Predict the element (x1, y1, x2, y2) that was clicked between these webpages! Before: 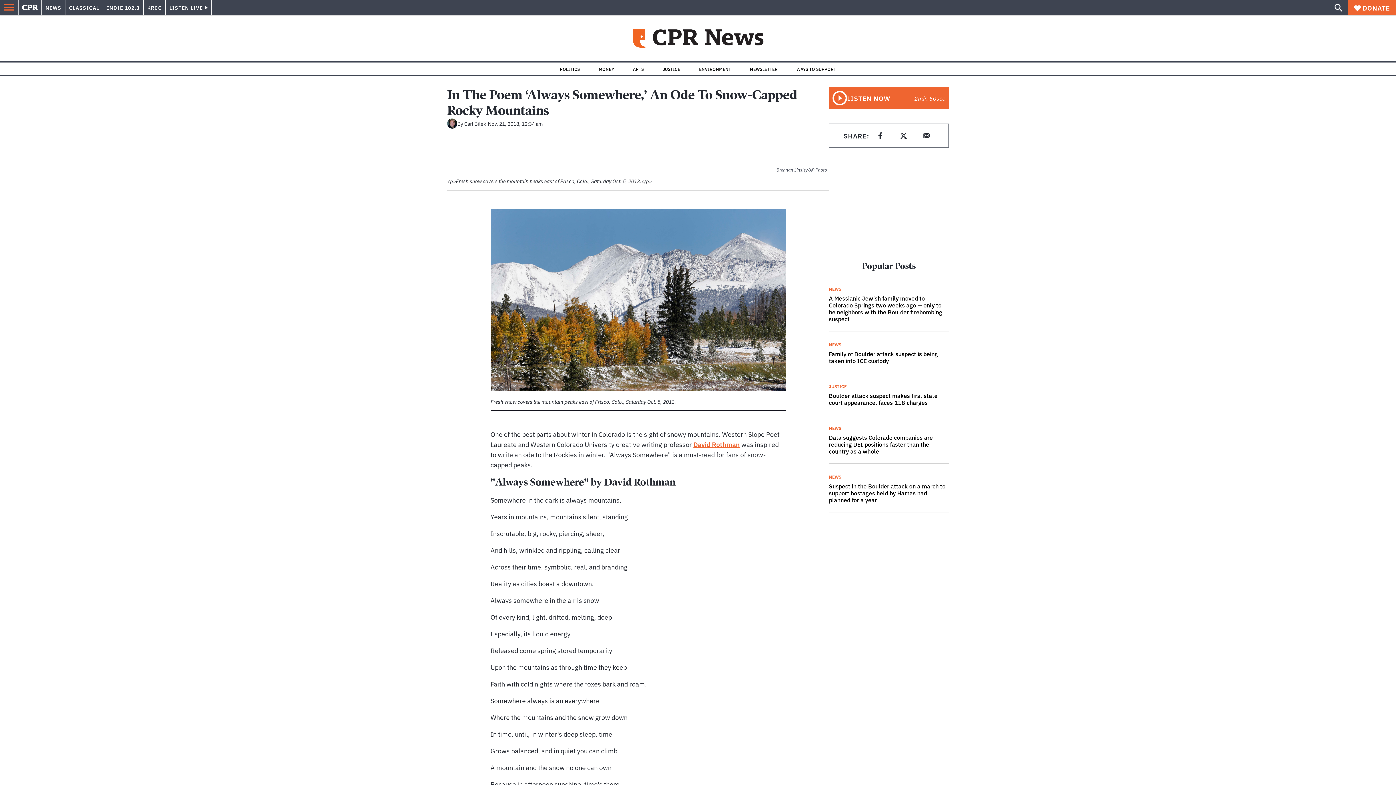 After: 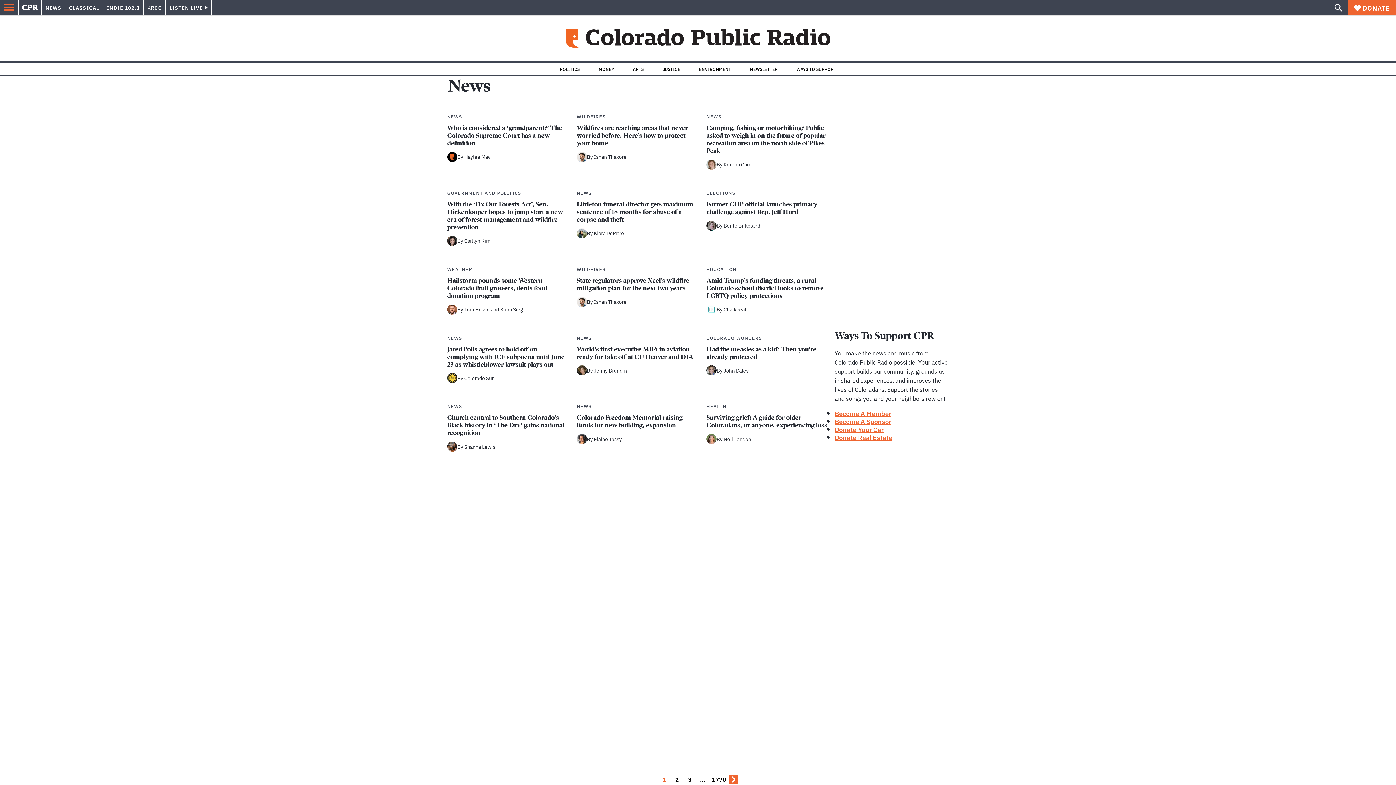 Action: bbox: (829, 473, 841, 480) label: NEWS